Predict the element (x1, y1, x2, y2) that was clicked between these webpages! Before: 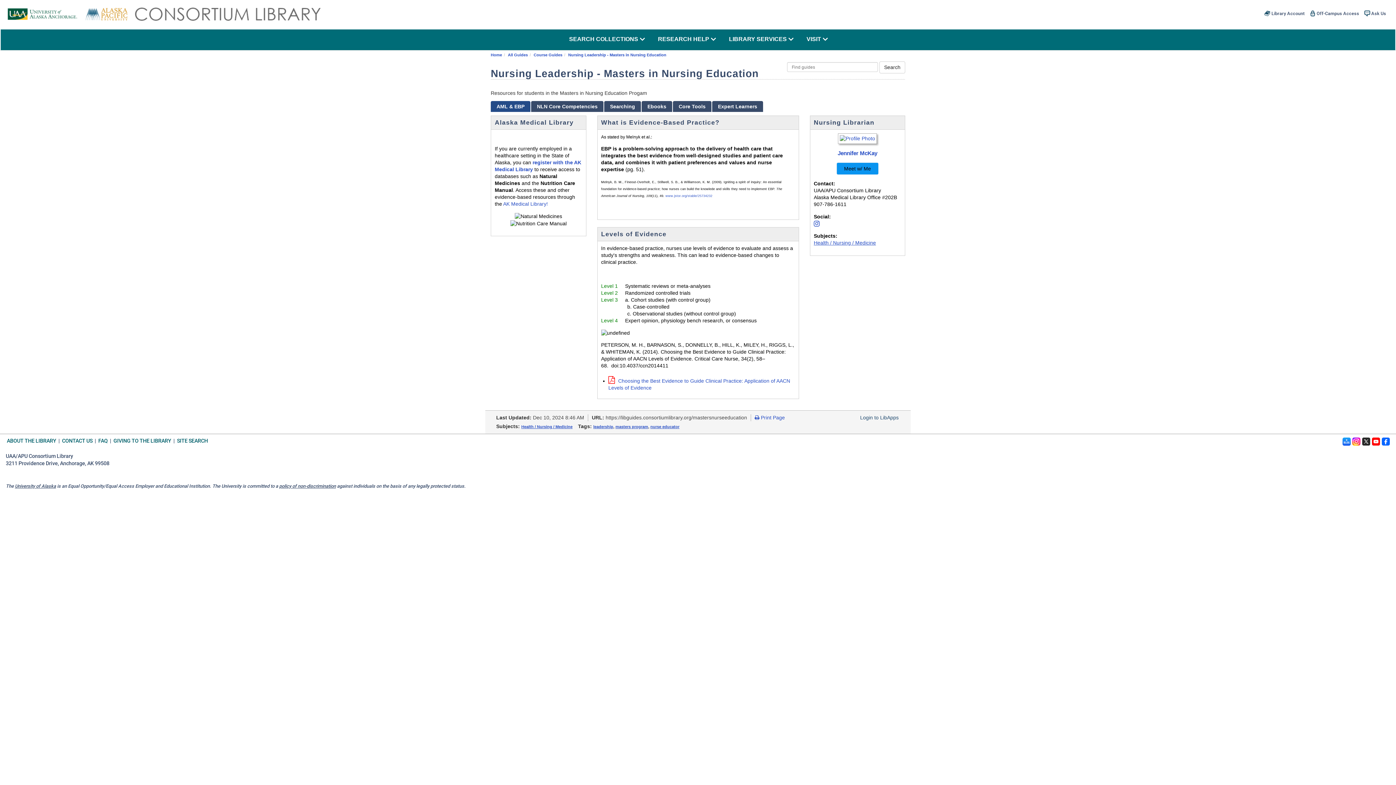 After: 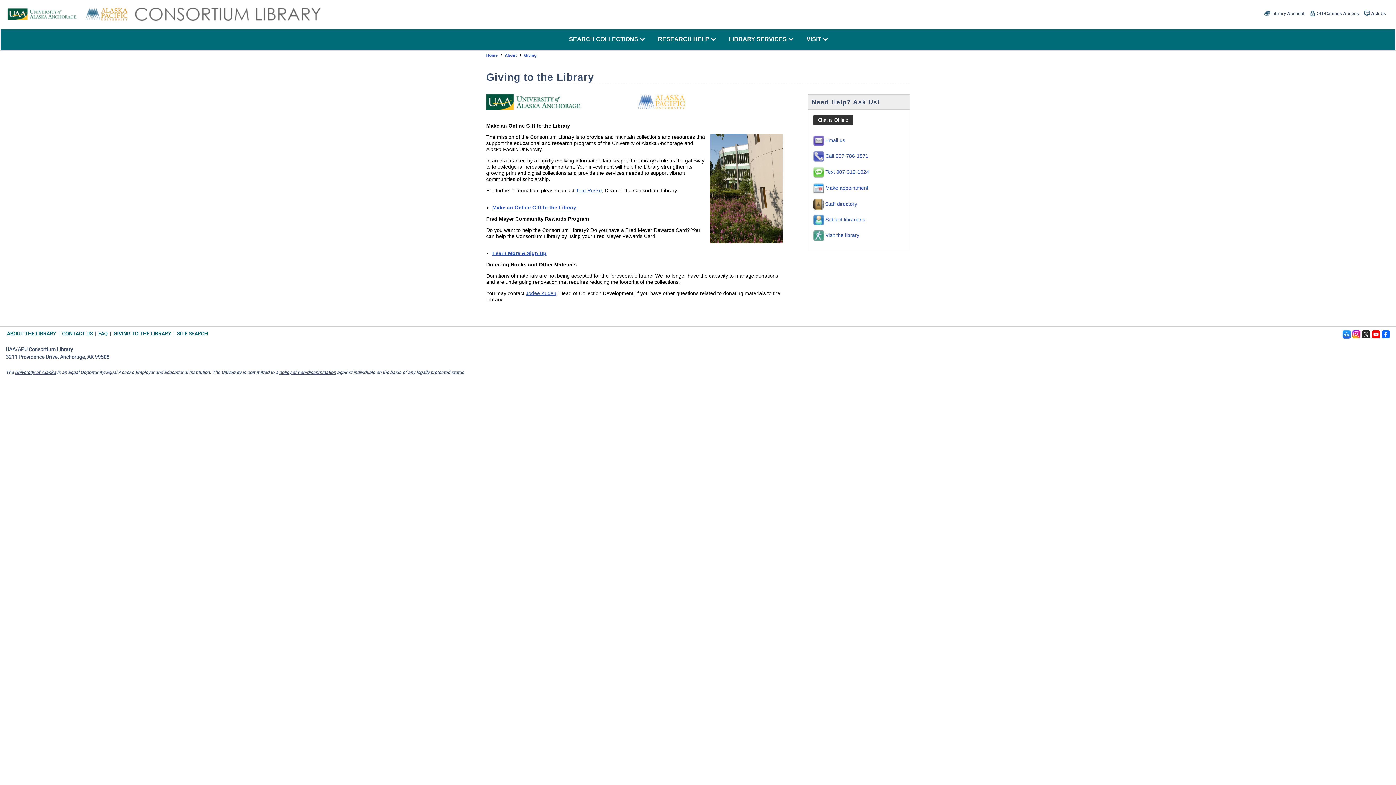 Action: bbox: (112, 437, 172, 445) label: GIVING TO THE LIBRARY